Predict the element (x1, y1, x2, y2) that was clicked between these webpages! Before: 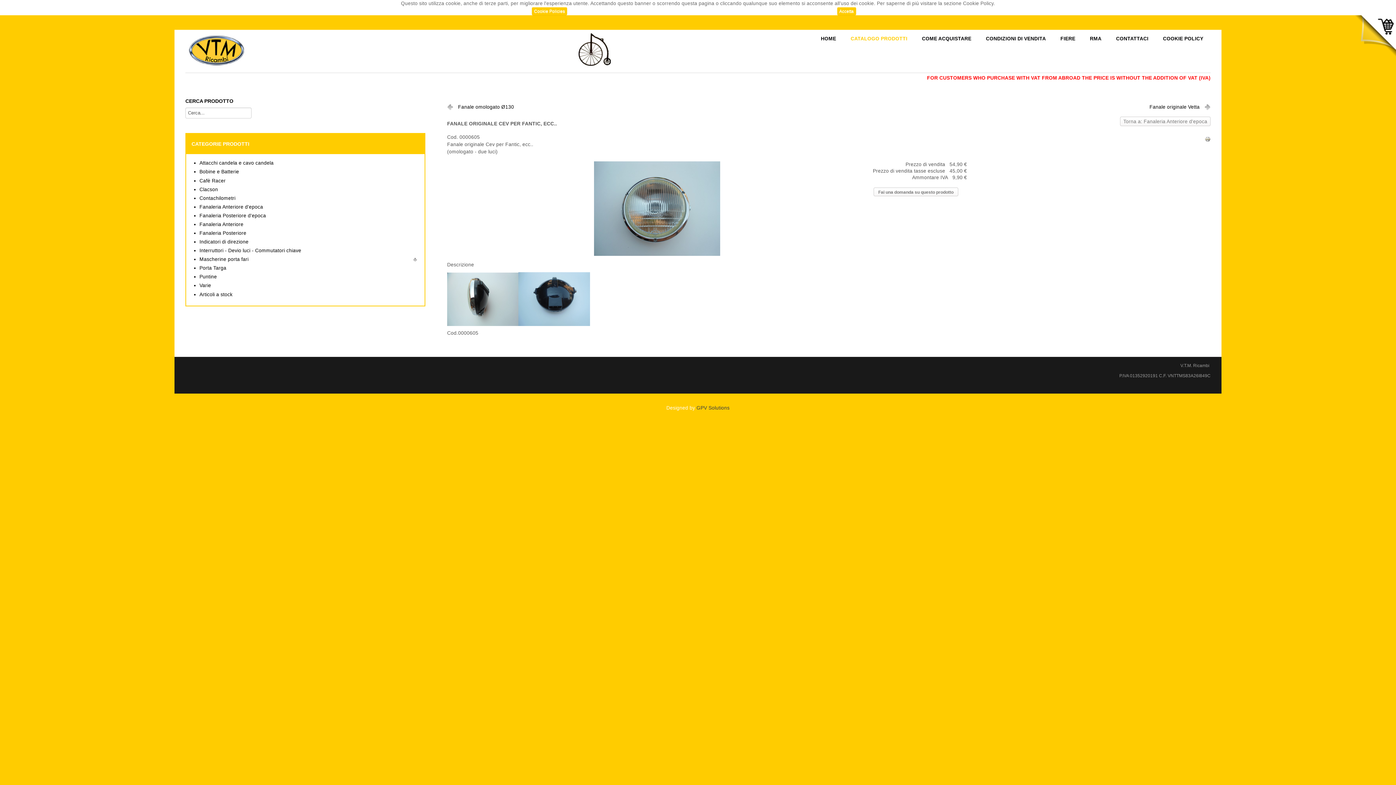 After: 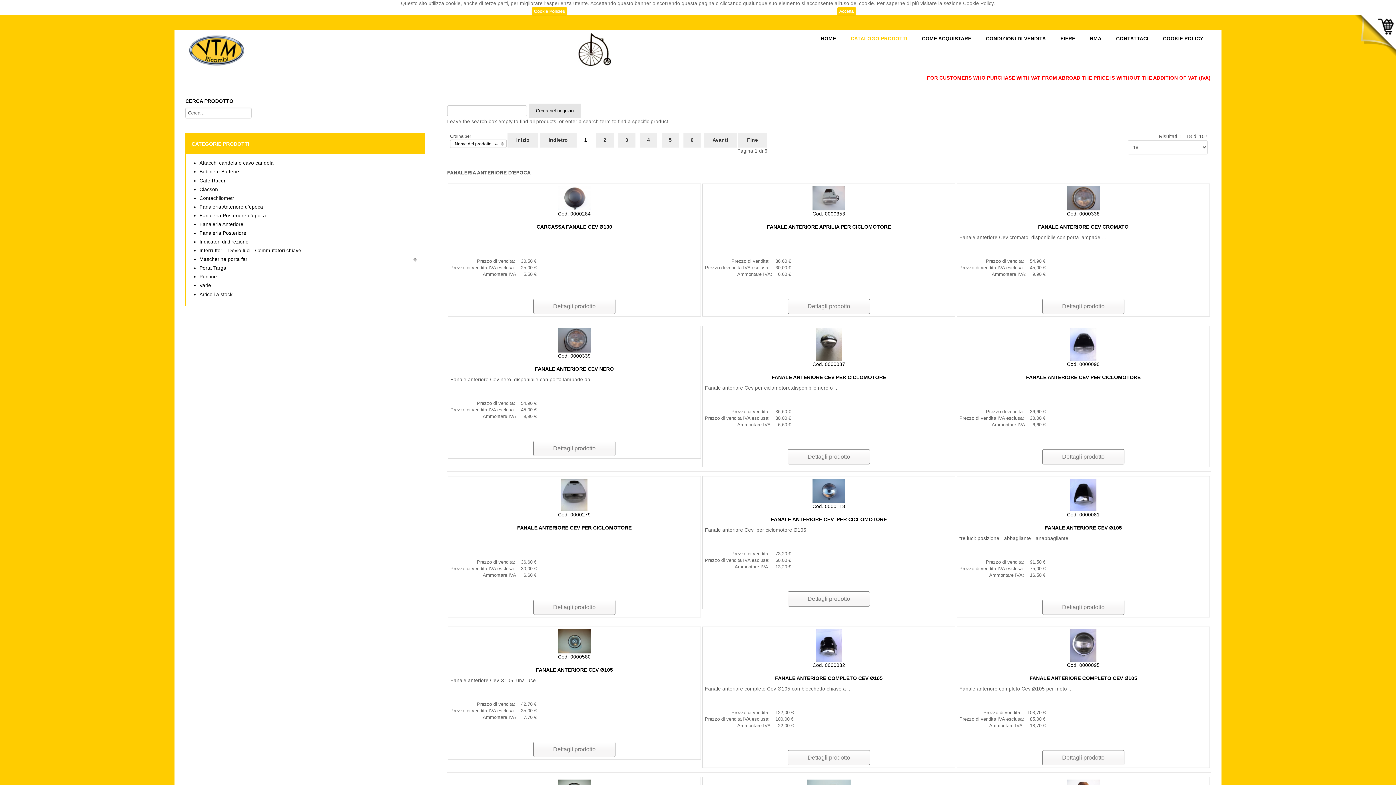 Action: label: Torna a: Fanaleria Anteriore d'epoca bbox: (1120, 116, 1210, 126)